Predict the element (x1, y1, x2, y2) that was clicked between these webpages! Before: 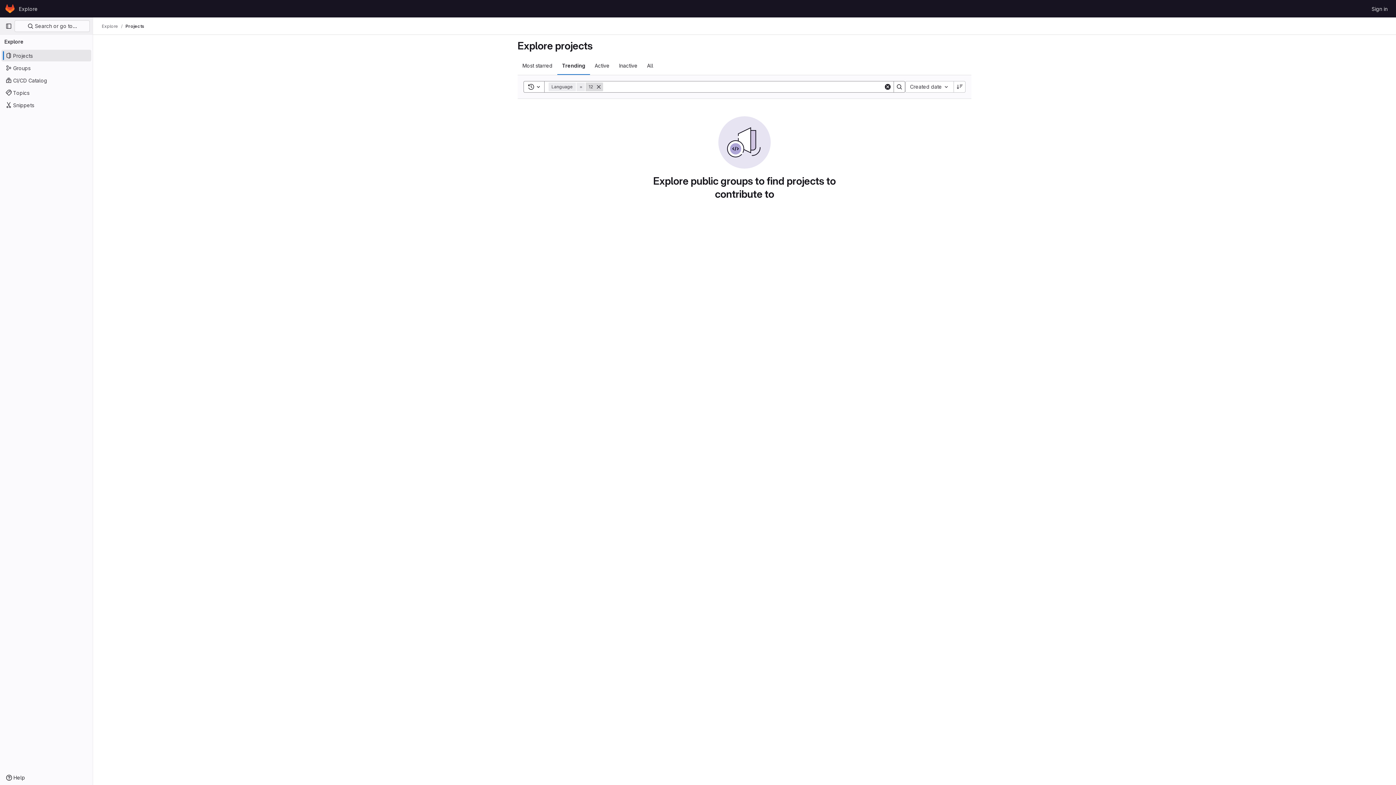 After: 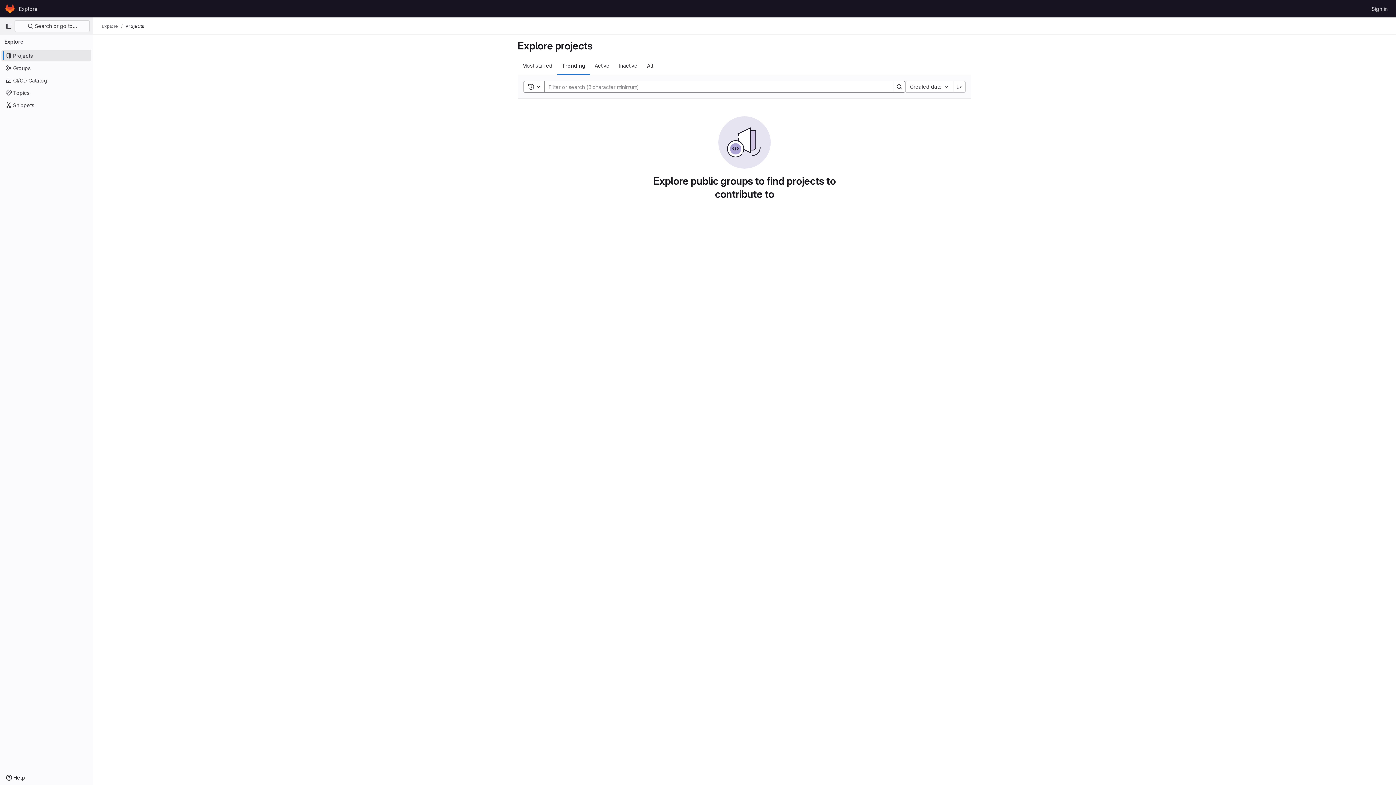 Action: label: Remove bbox: (594, 82, 603, 91)